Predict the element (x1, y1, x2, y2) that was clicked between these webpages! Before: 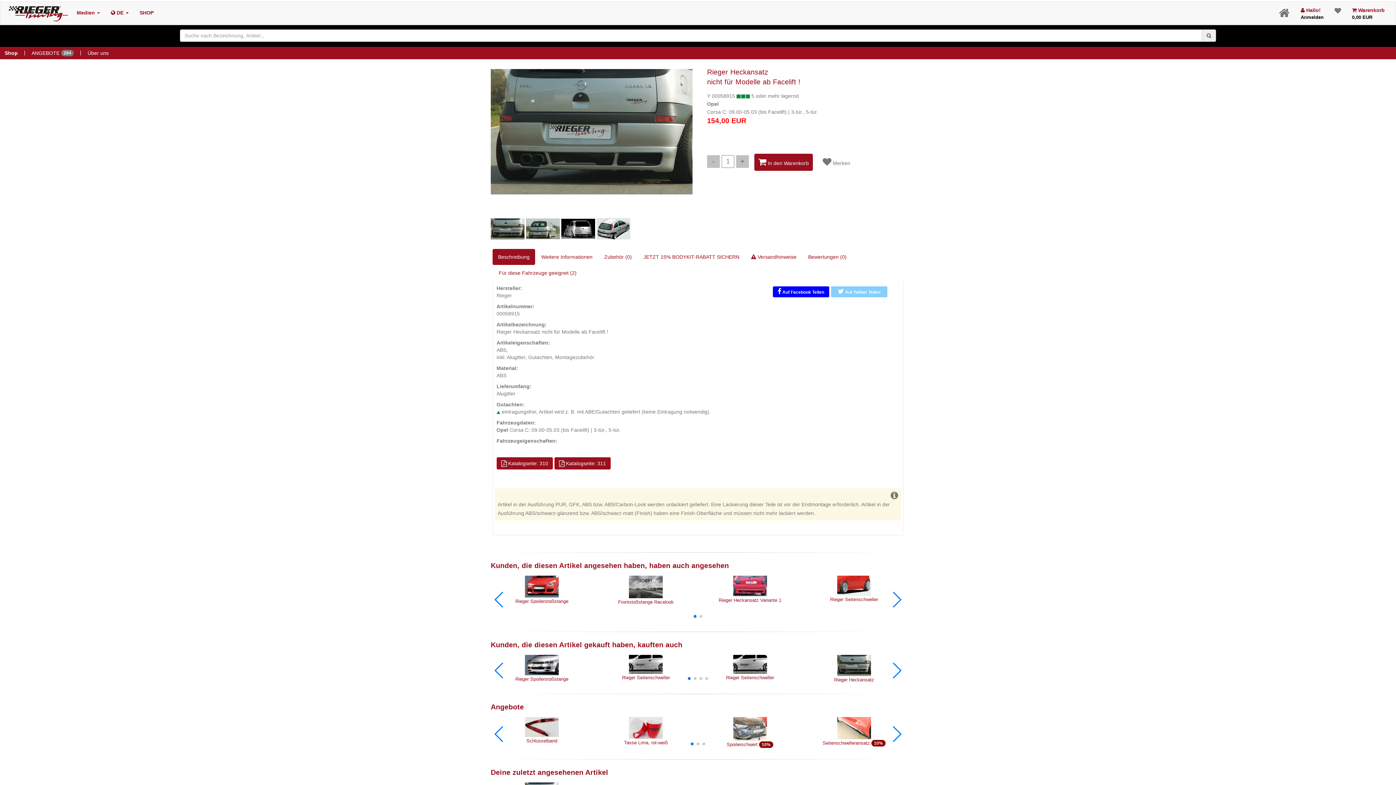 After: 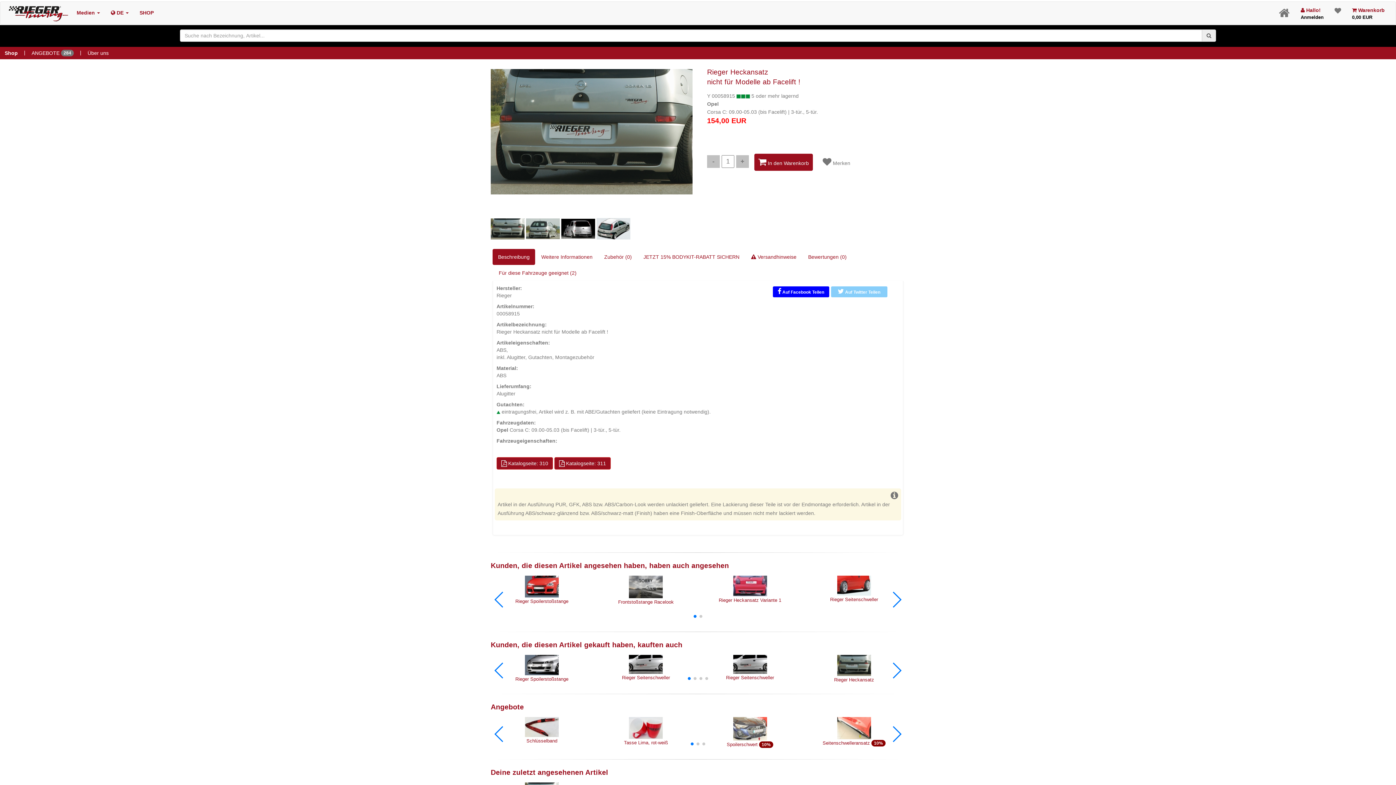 Action: label: Beschreibung bbox: (492, 249, 535, 265)